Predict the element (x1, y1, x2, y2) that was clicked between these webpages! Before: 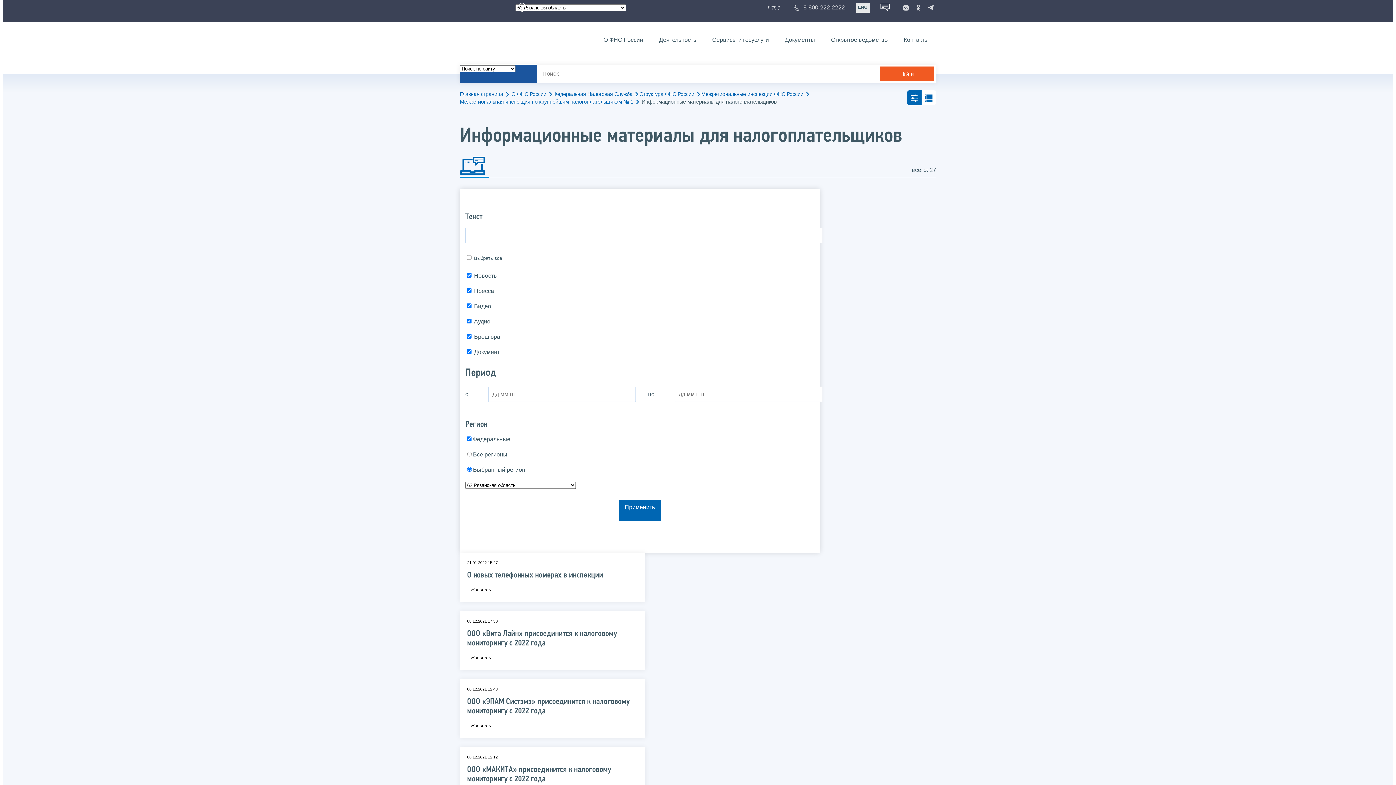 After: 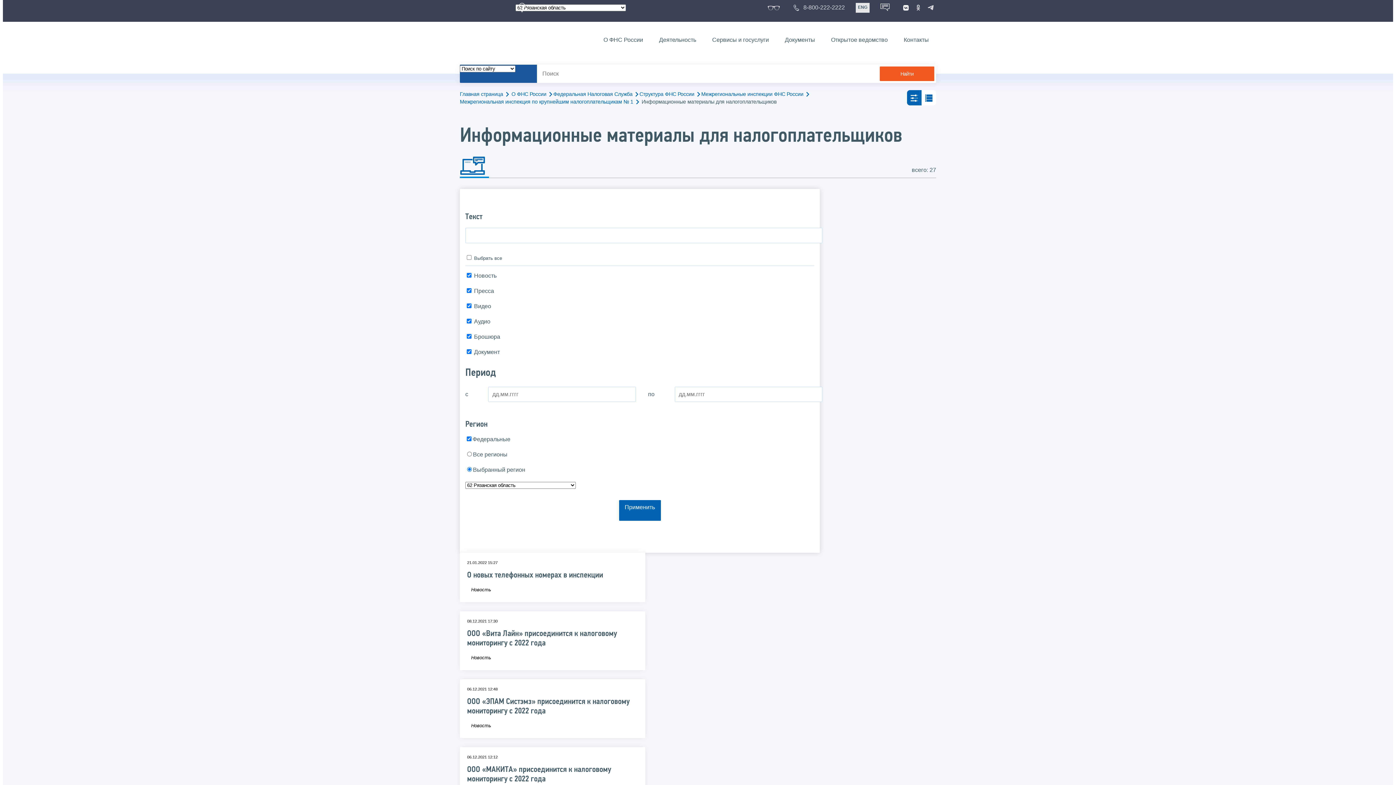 Action: bbox: (900, 2, 911, 13)